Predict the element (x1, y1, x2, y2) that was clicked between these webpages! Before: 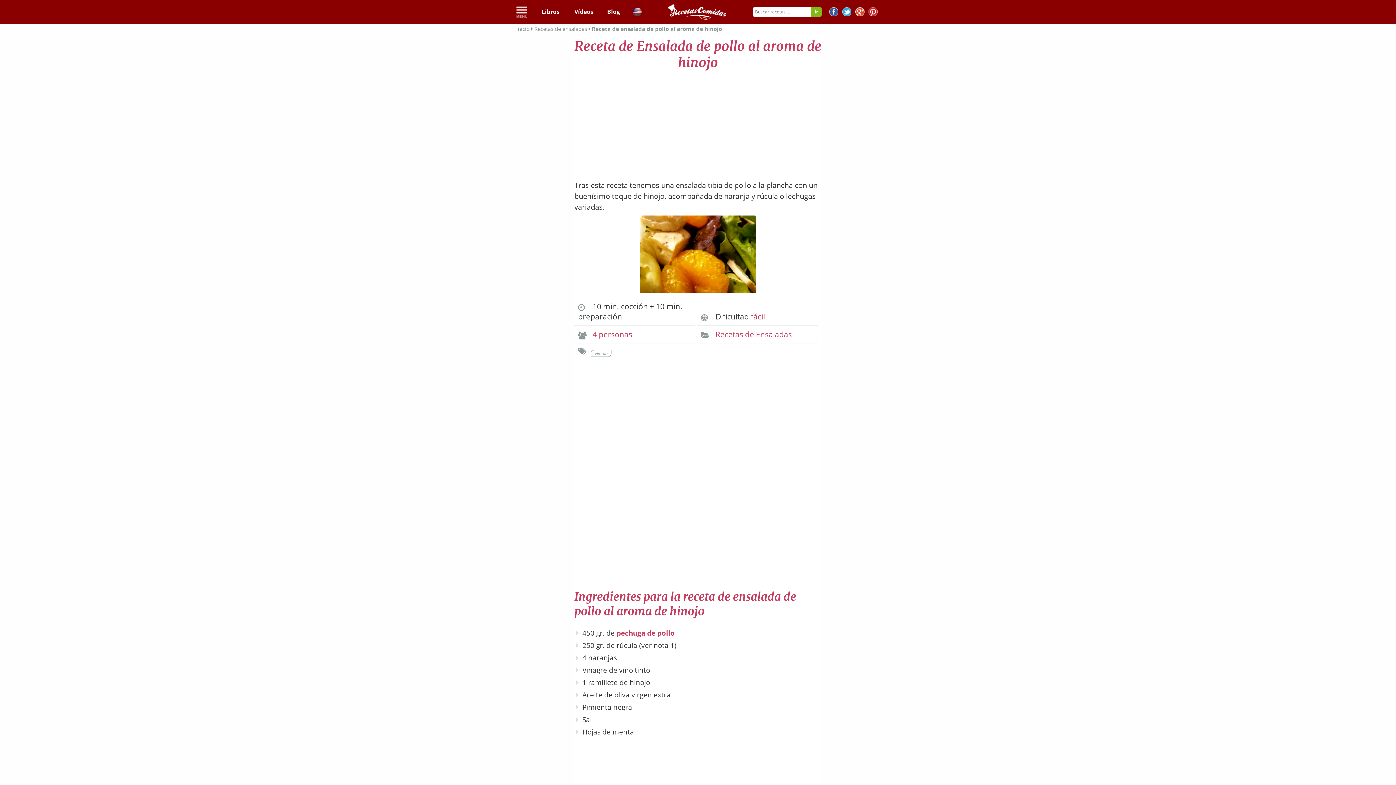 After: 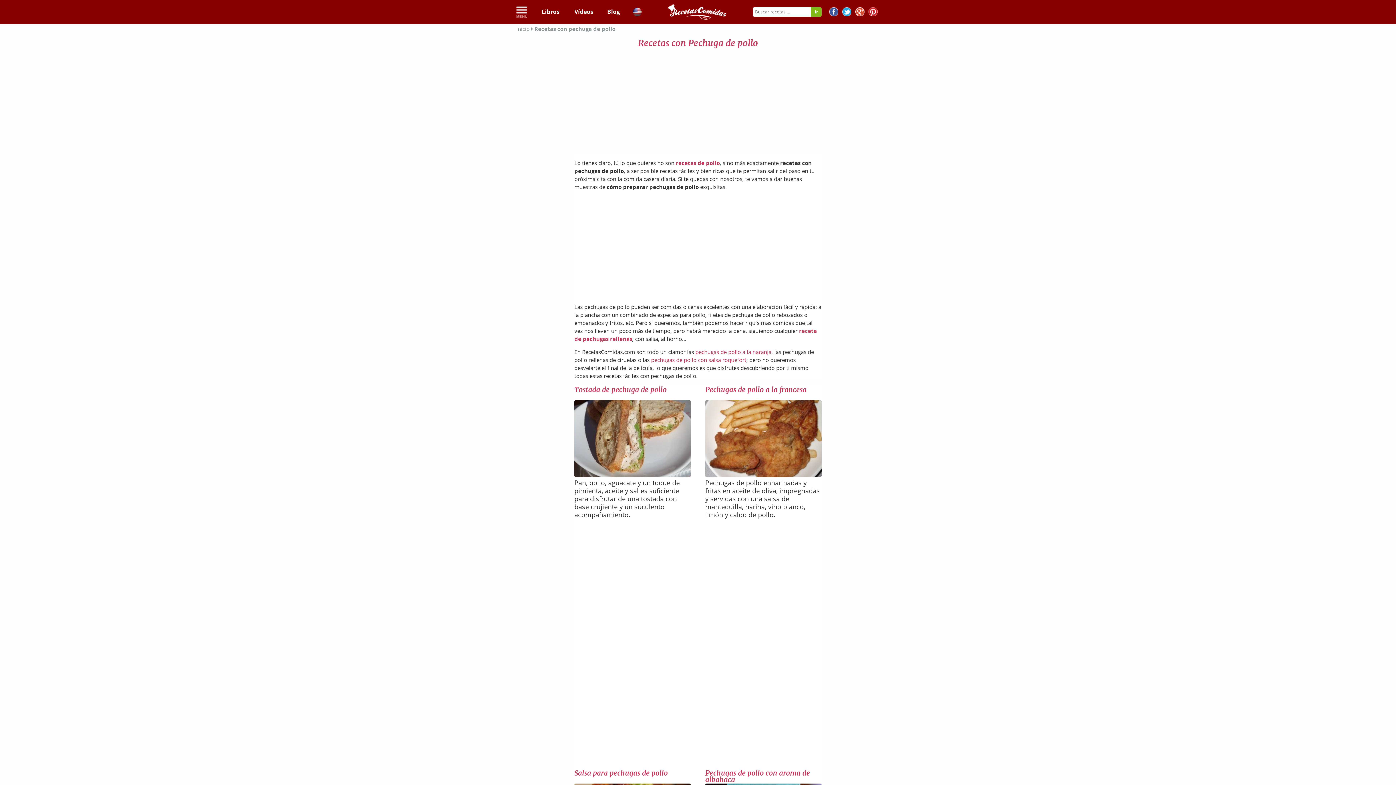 Action: bbox: (616, 628, 674, 638) label: pechuga de pollo